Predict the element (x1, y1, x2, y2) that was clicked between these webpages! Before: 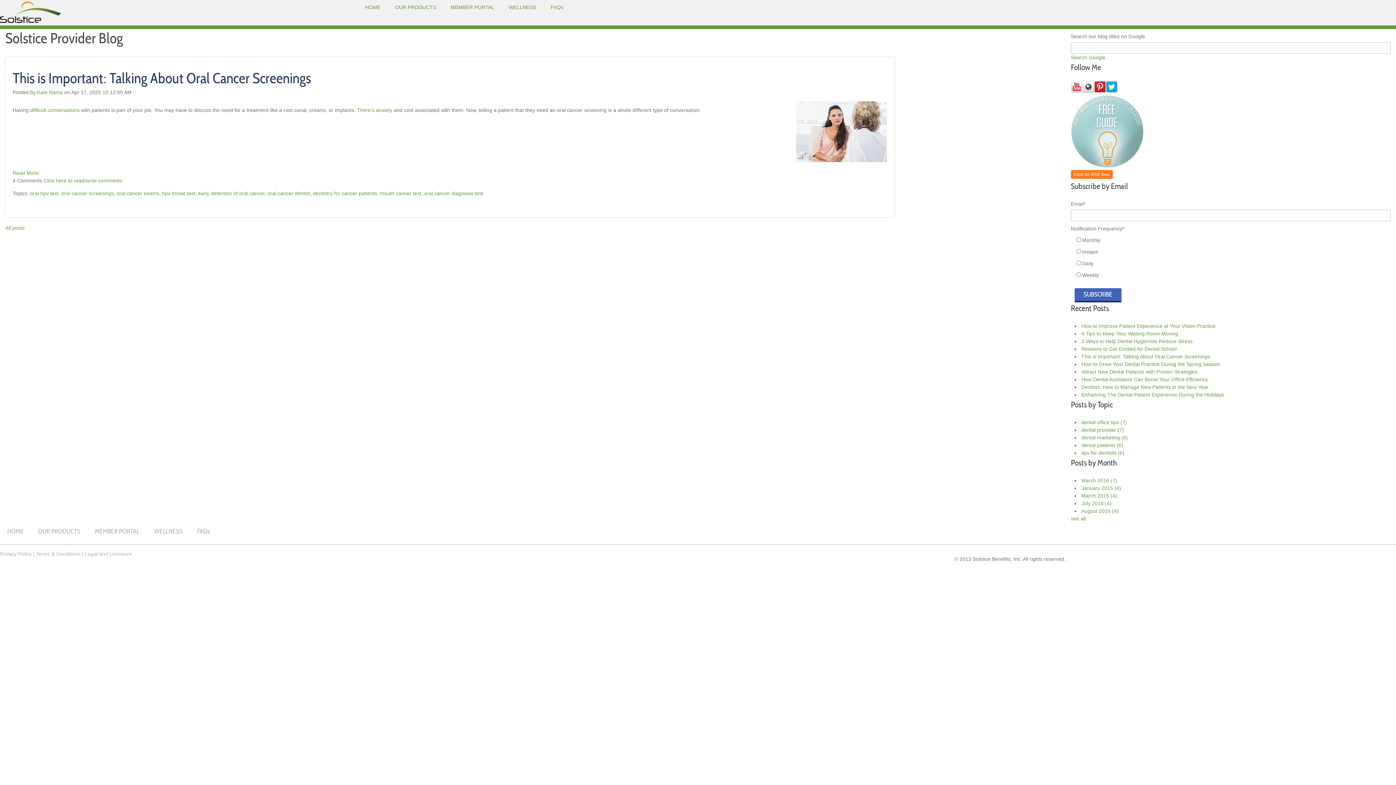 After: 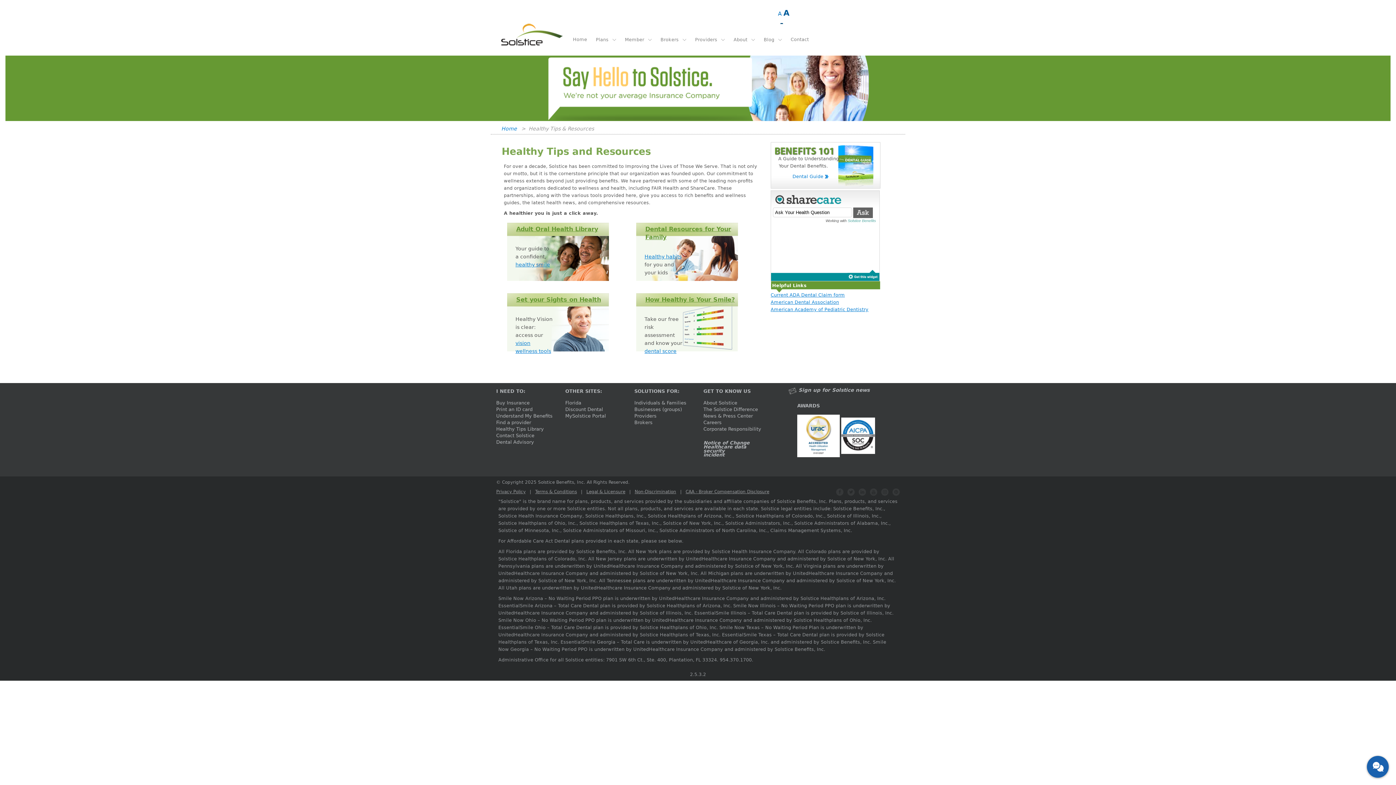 Action: label: WELLNESS bbox: (501, 0, 543, 14)